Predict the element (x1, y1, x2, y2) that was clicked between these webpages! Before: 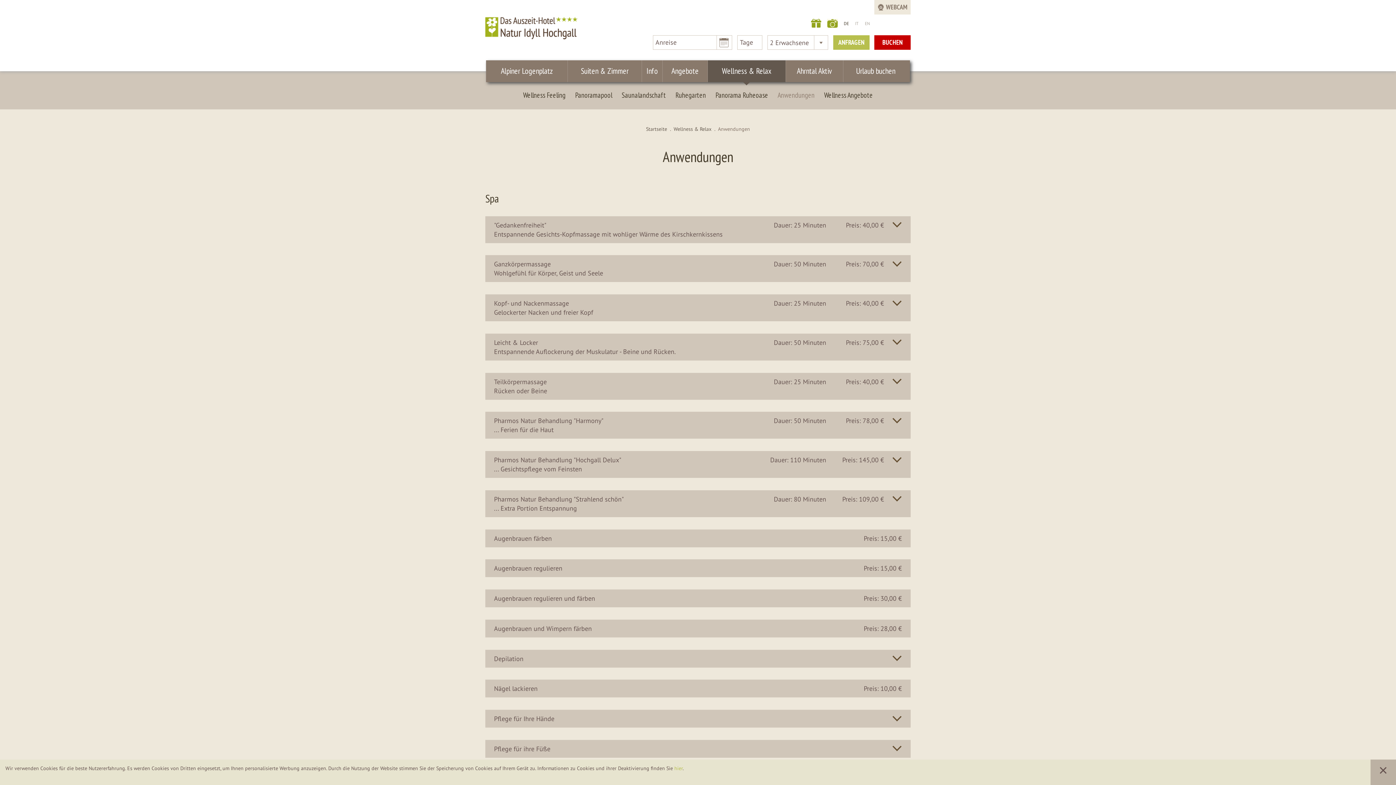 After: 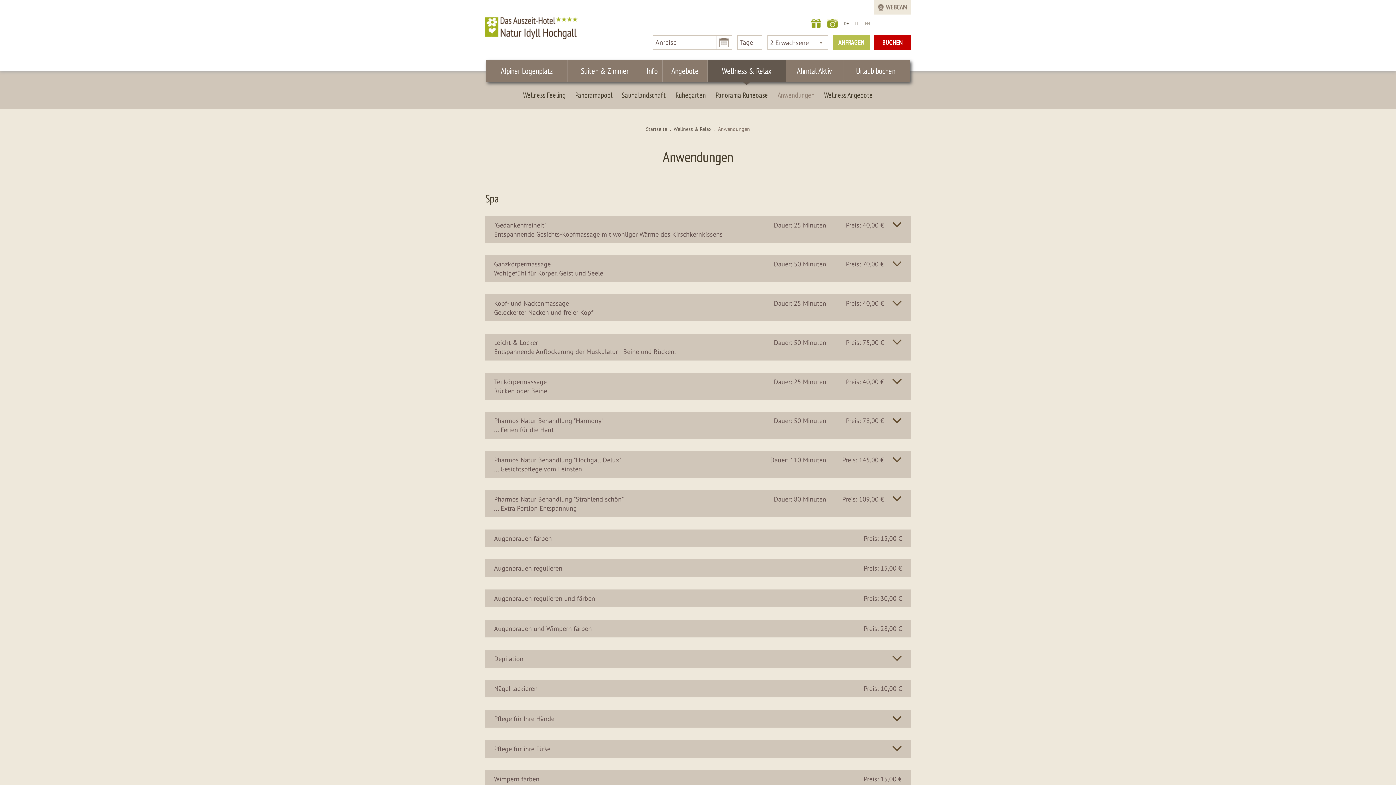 Action: bbox: (1370, 760, 1396, 785)